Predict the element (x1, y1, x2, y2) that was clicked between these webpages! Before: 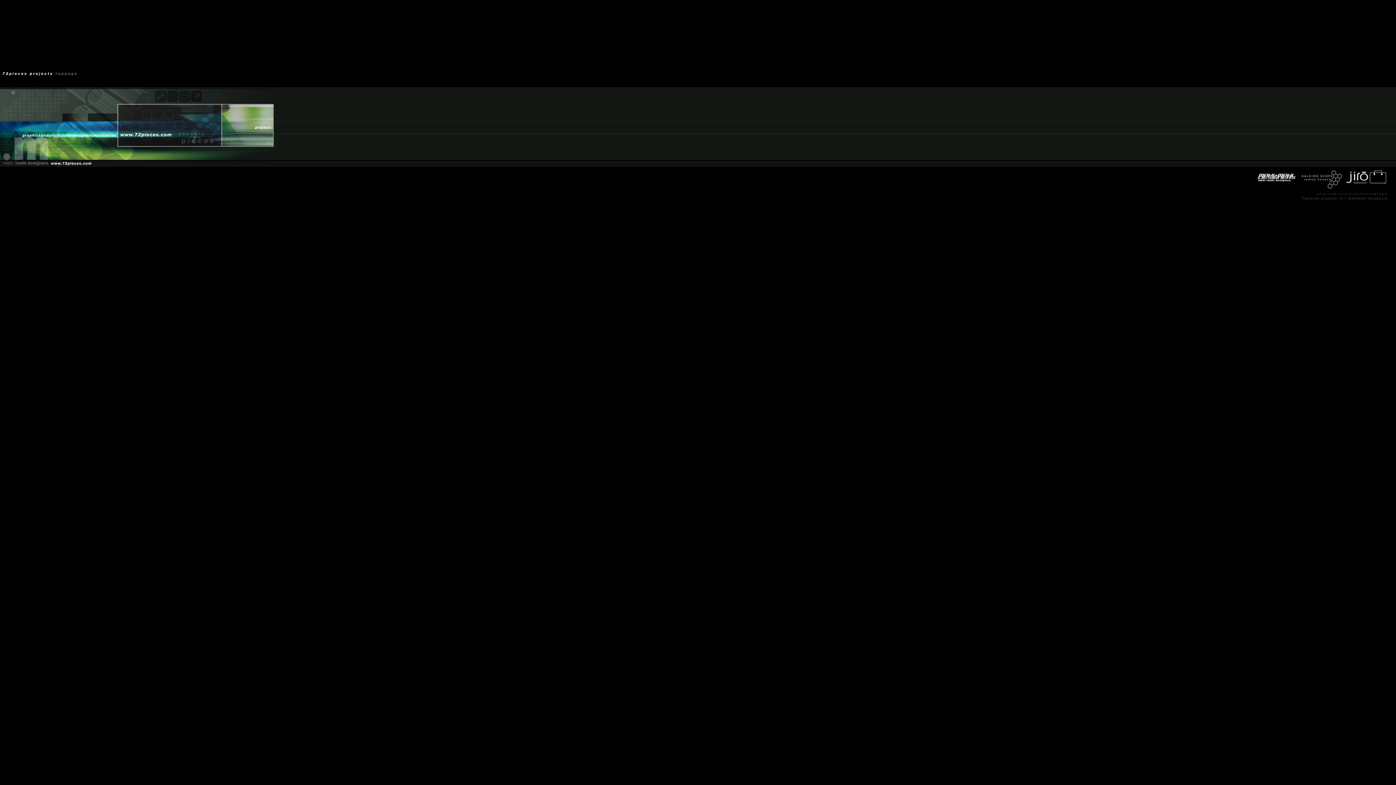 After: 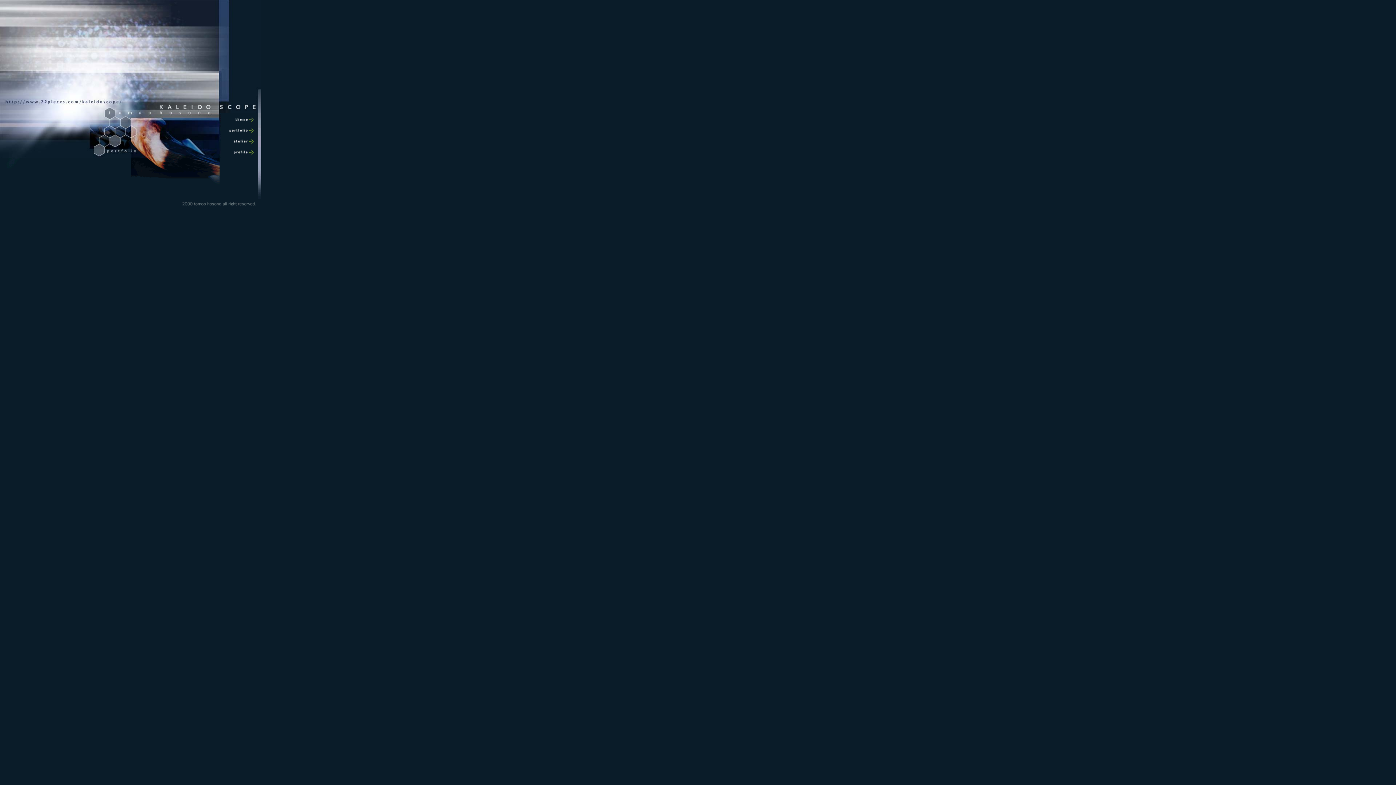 Action: bbox: (1299, 185, 1344, 191)